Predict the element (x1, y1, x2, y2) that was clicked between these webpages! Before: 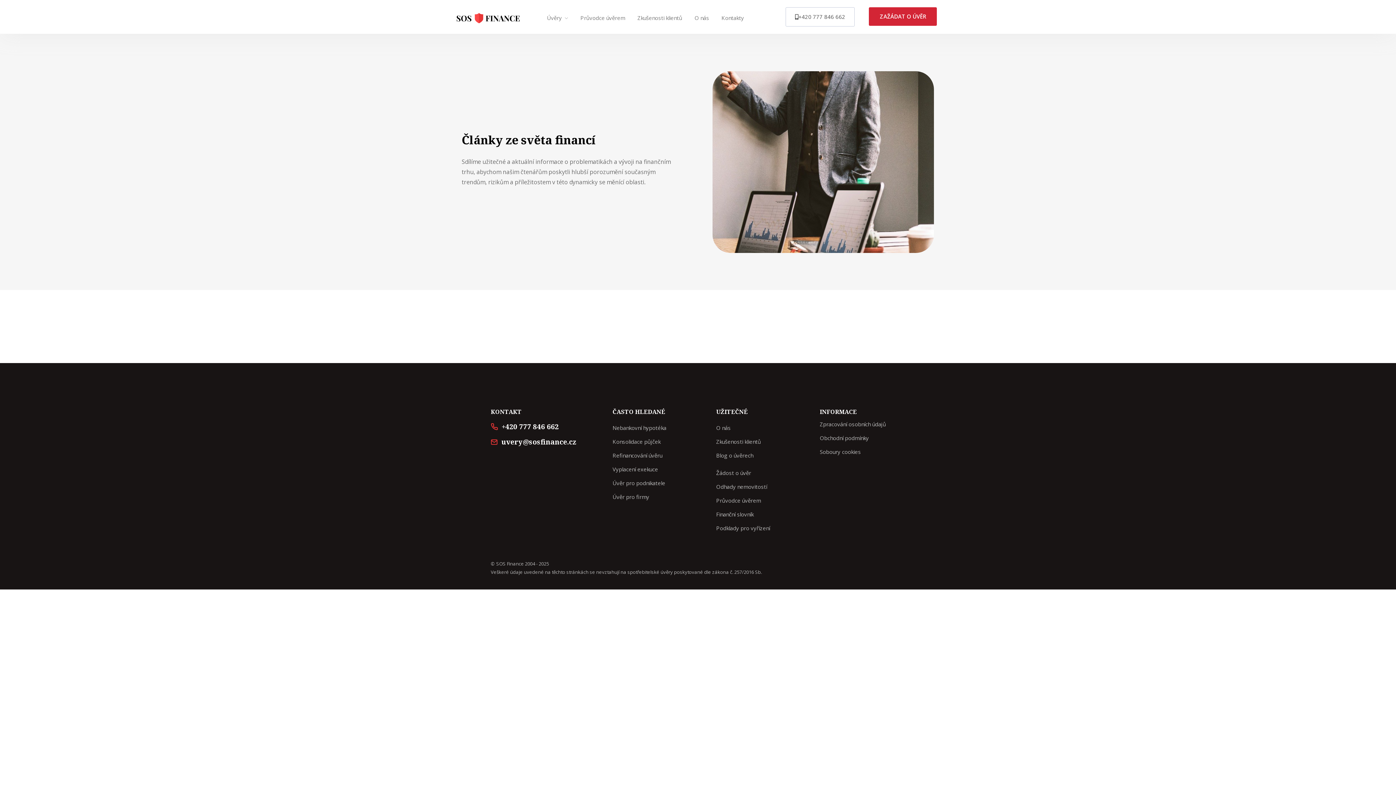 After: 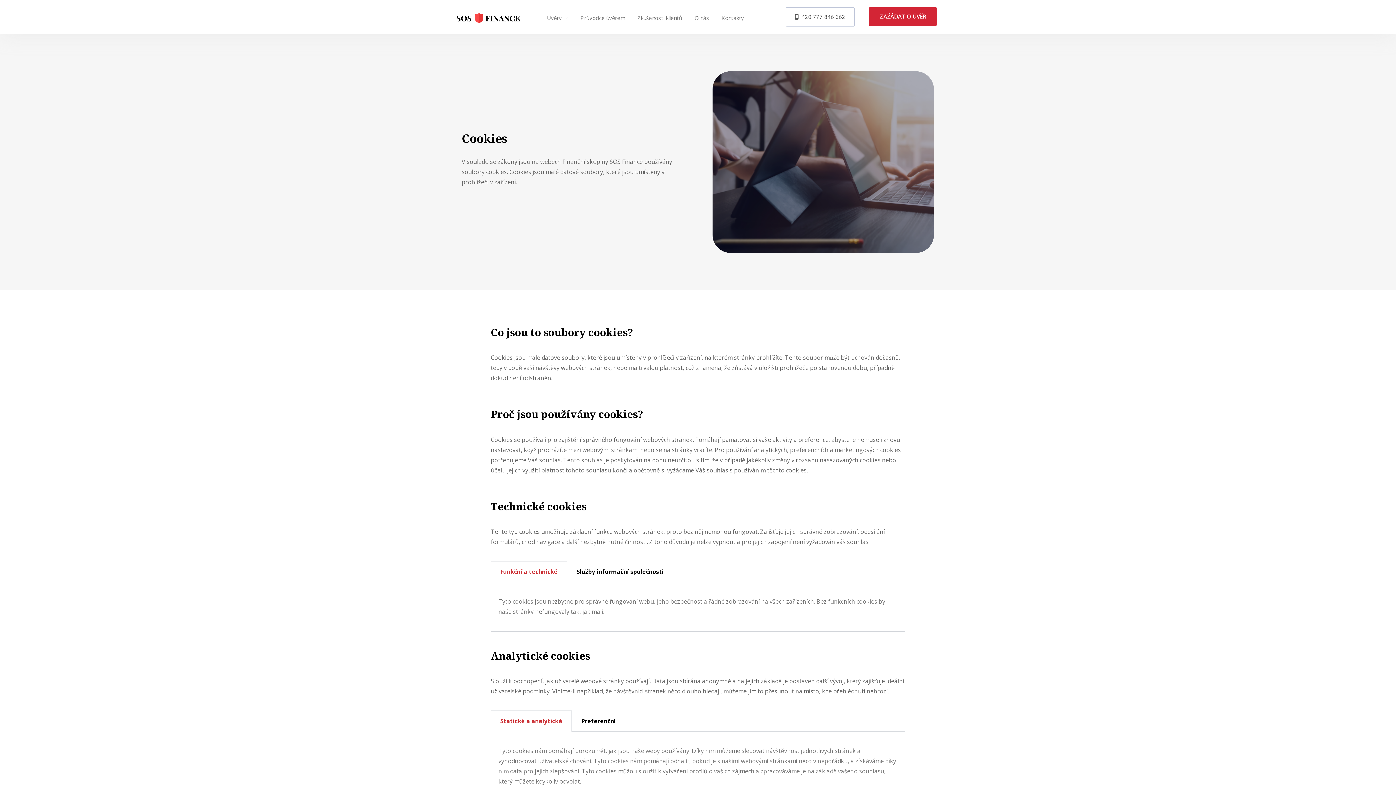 Action: label: Soboury cookies bbox: (820, 448, 861, 455)